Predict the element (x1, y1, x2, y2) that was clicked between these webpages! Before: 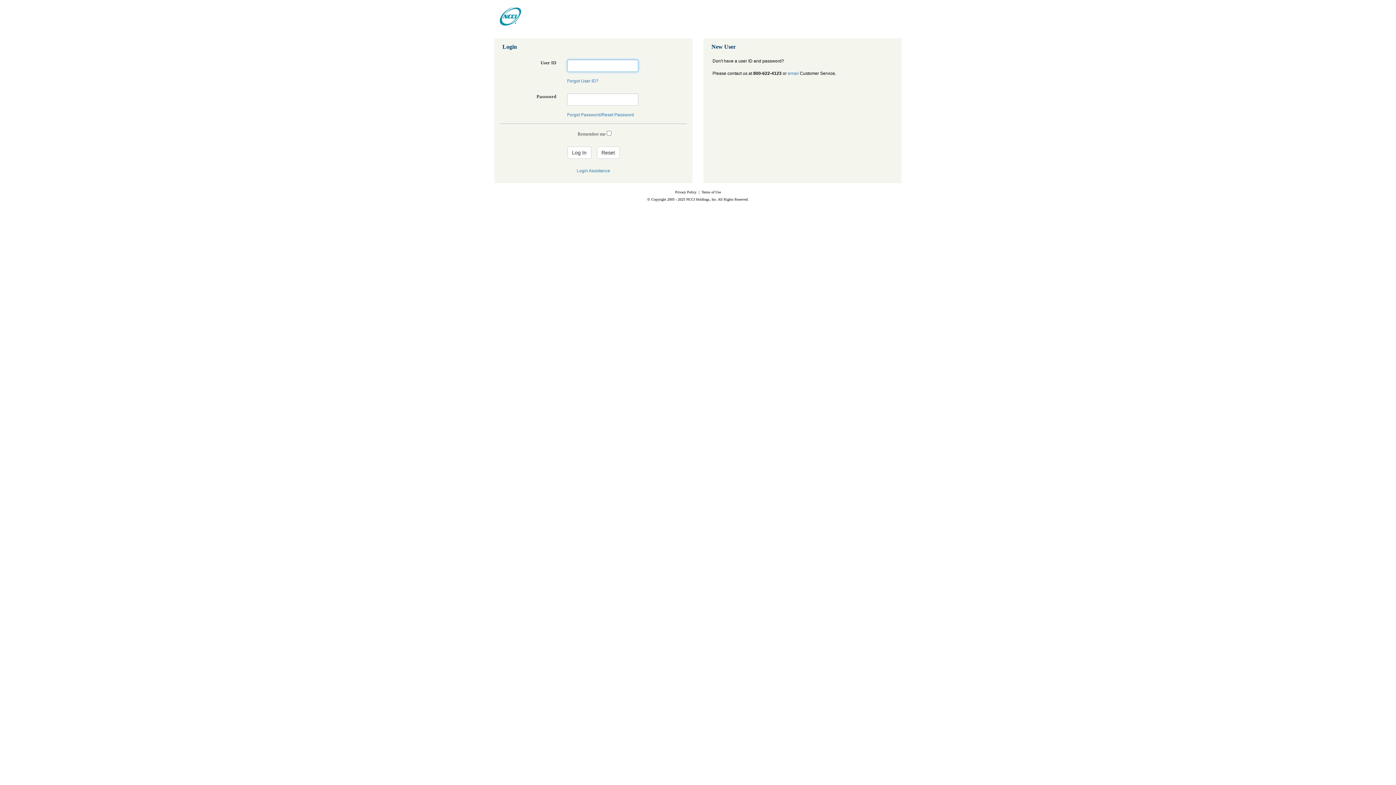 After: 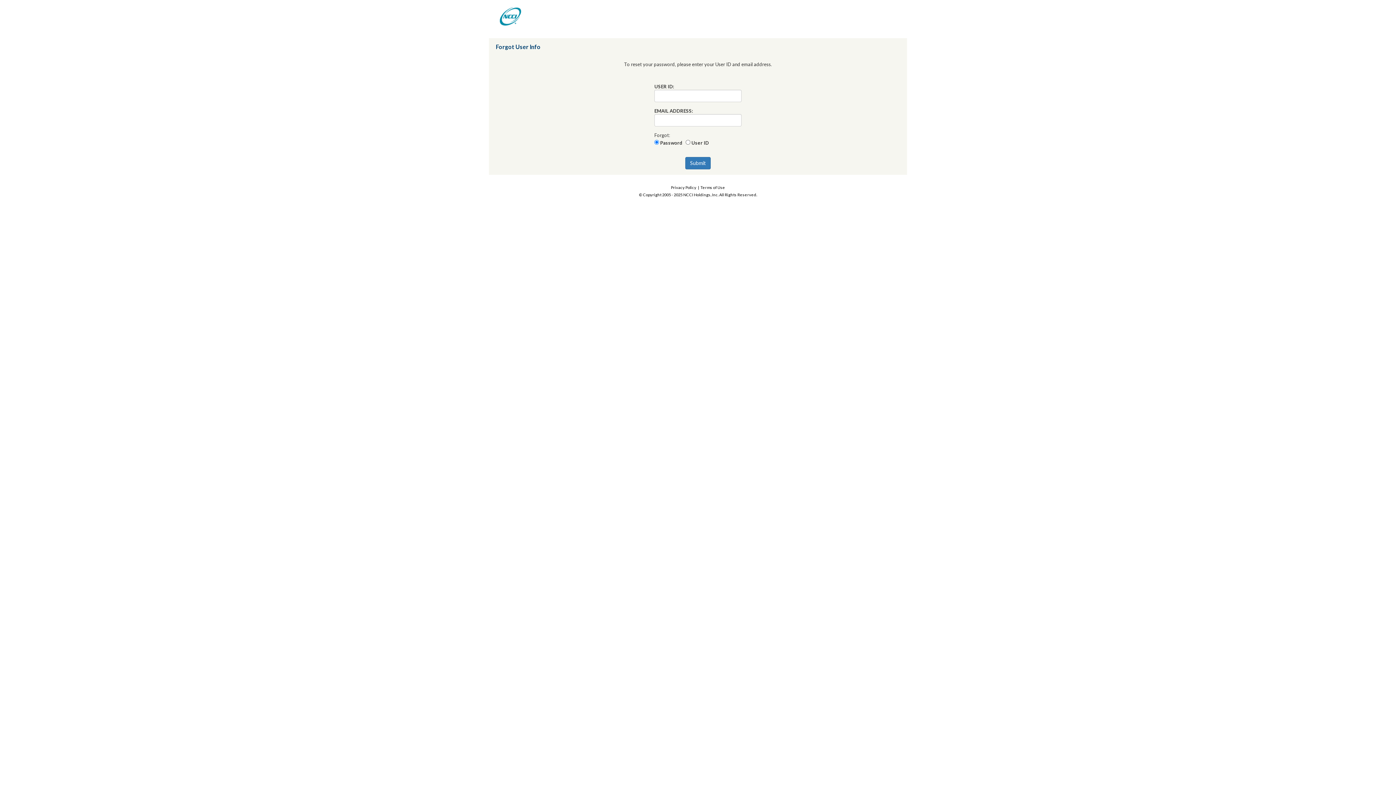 Action: label: Forgot Password/Reset Password bbox: (567, 112, 634, 117)